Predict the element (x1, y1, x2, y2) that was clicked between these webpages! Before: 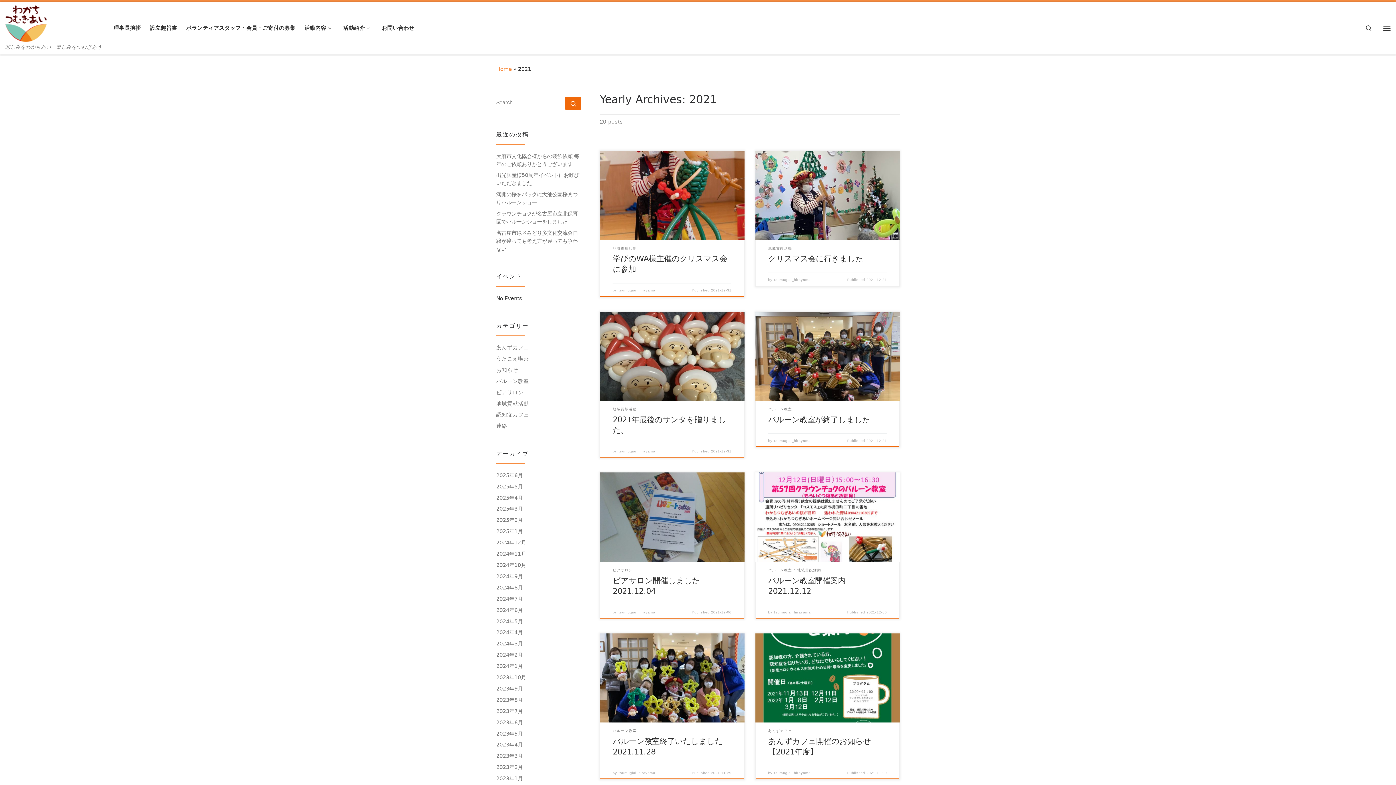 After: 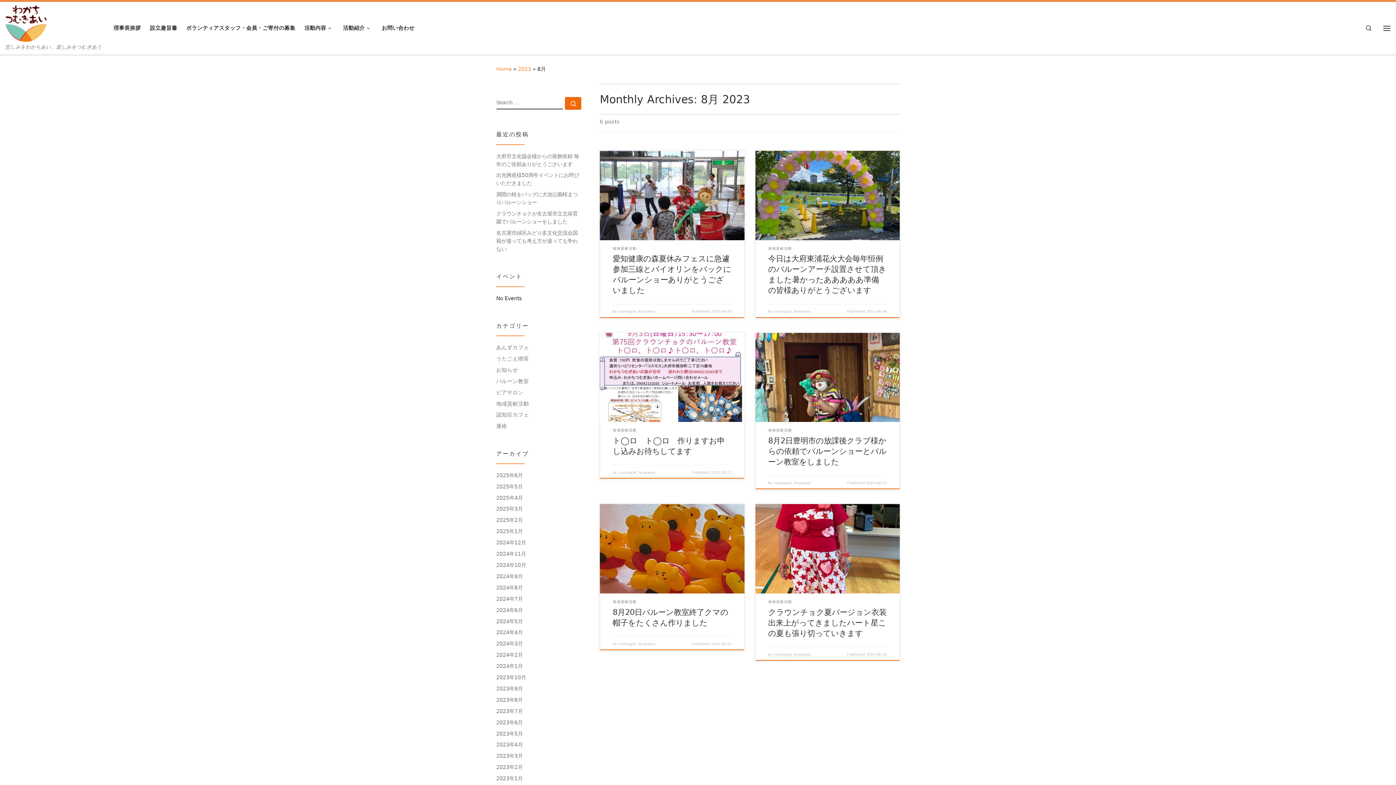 Action: label: 2023年8月 bbox: (496, 696, 522, 704)